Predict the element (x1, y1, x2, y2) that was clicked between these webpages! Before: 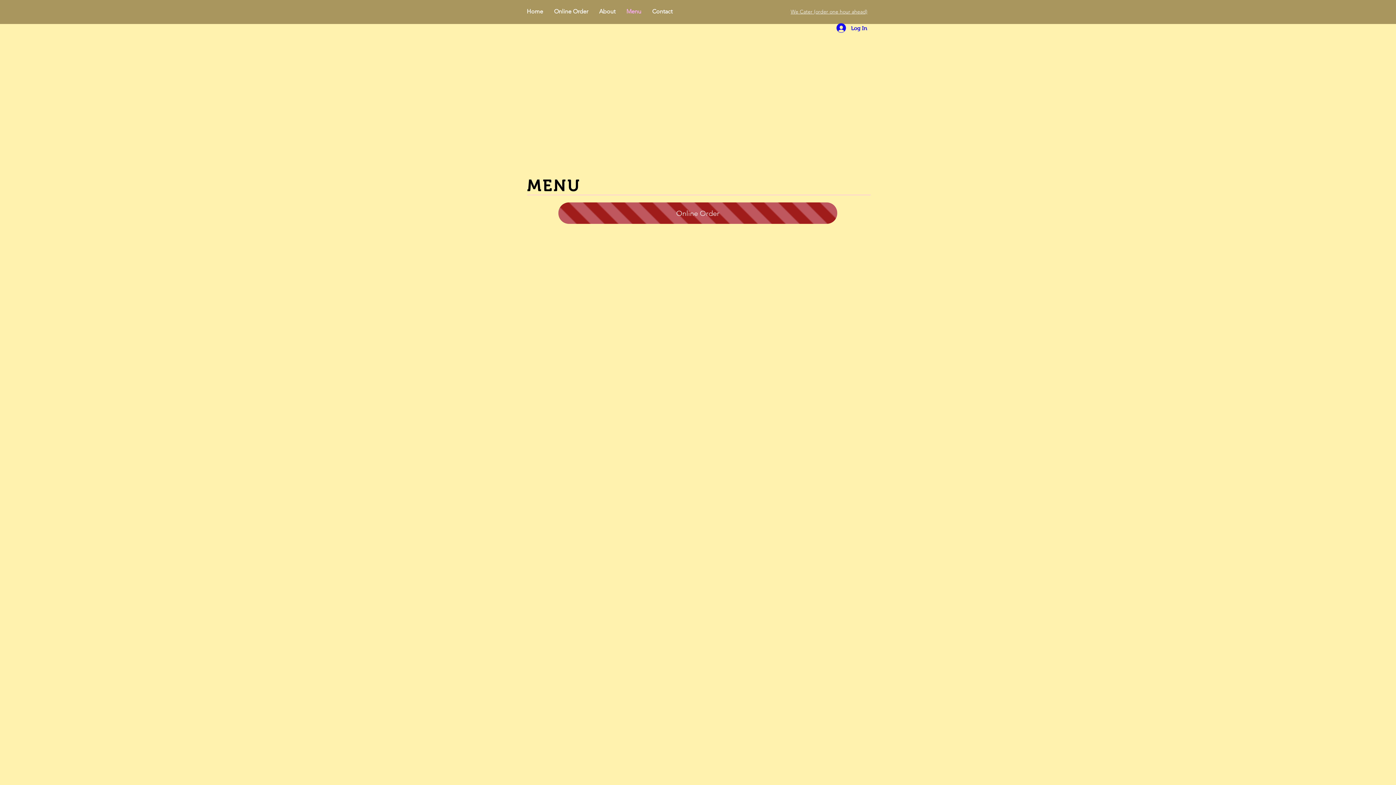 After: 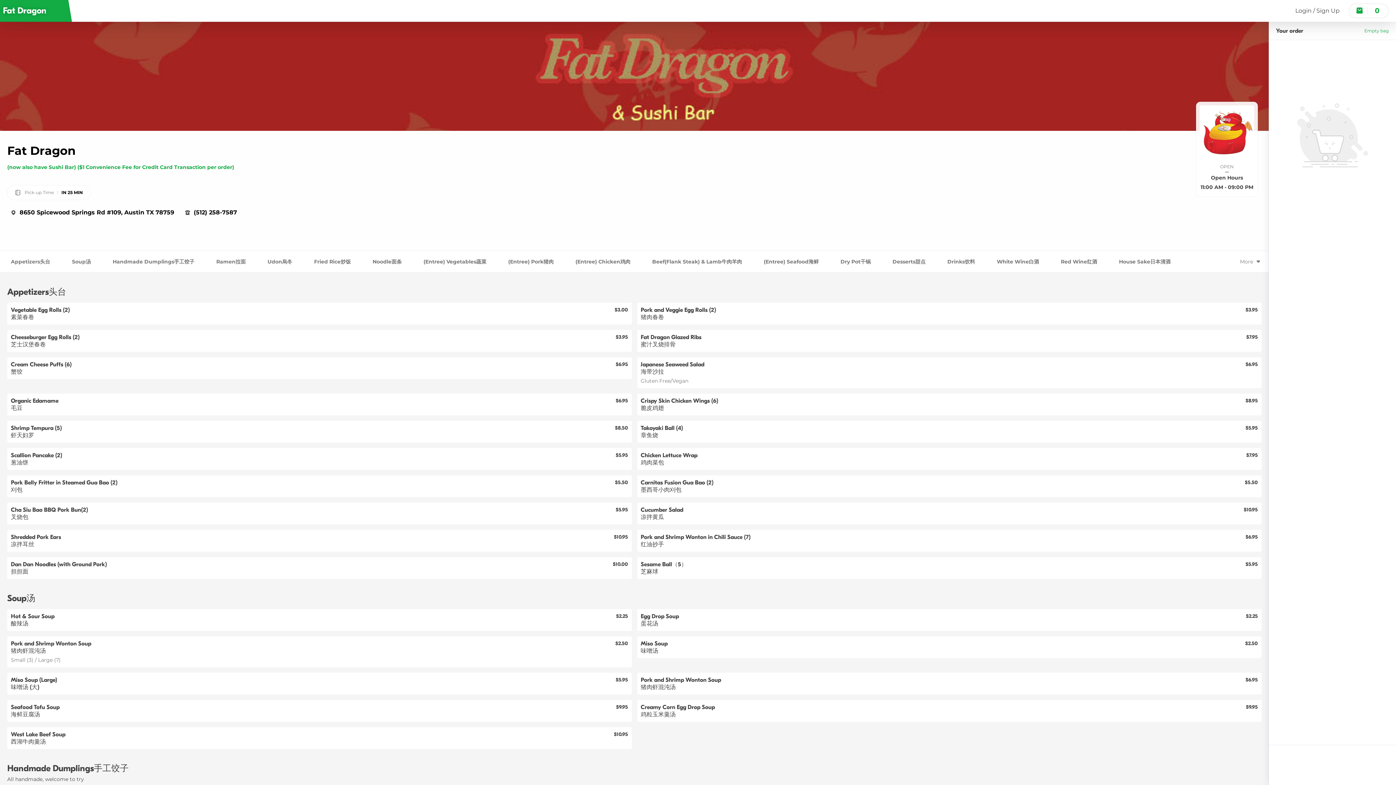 Action: label: ONLINE ORDER bbox: (665, 126, 730, 142)